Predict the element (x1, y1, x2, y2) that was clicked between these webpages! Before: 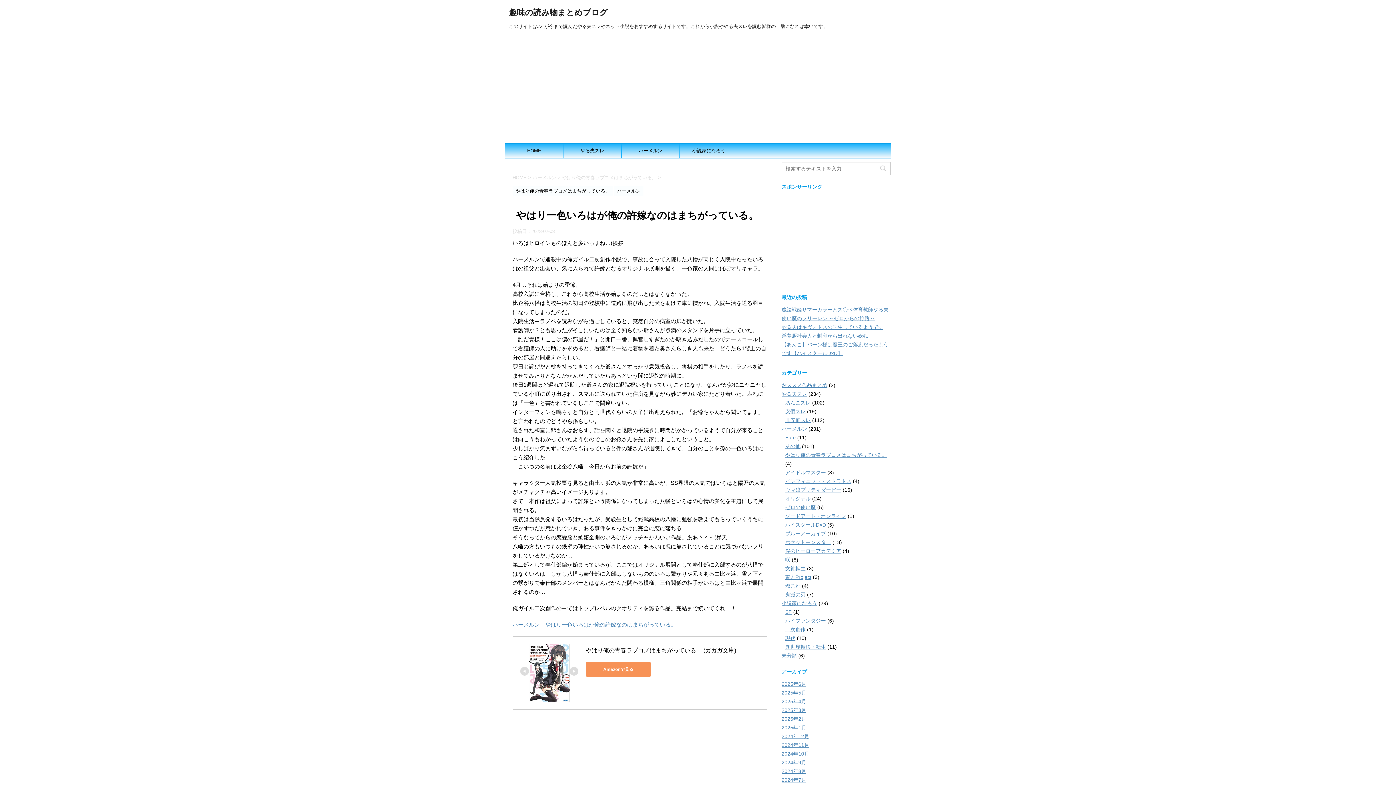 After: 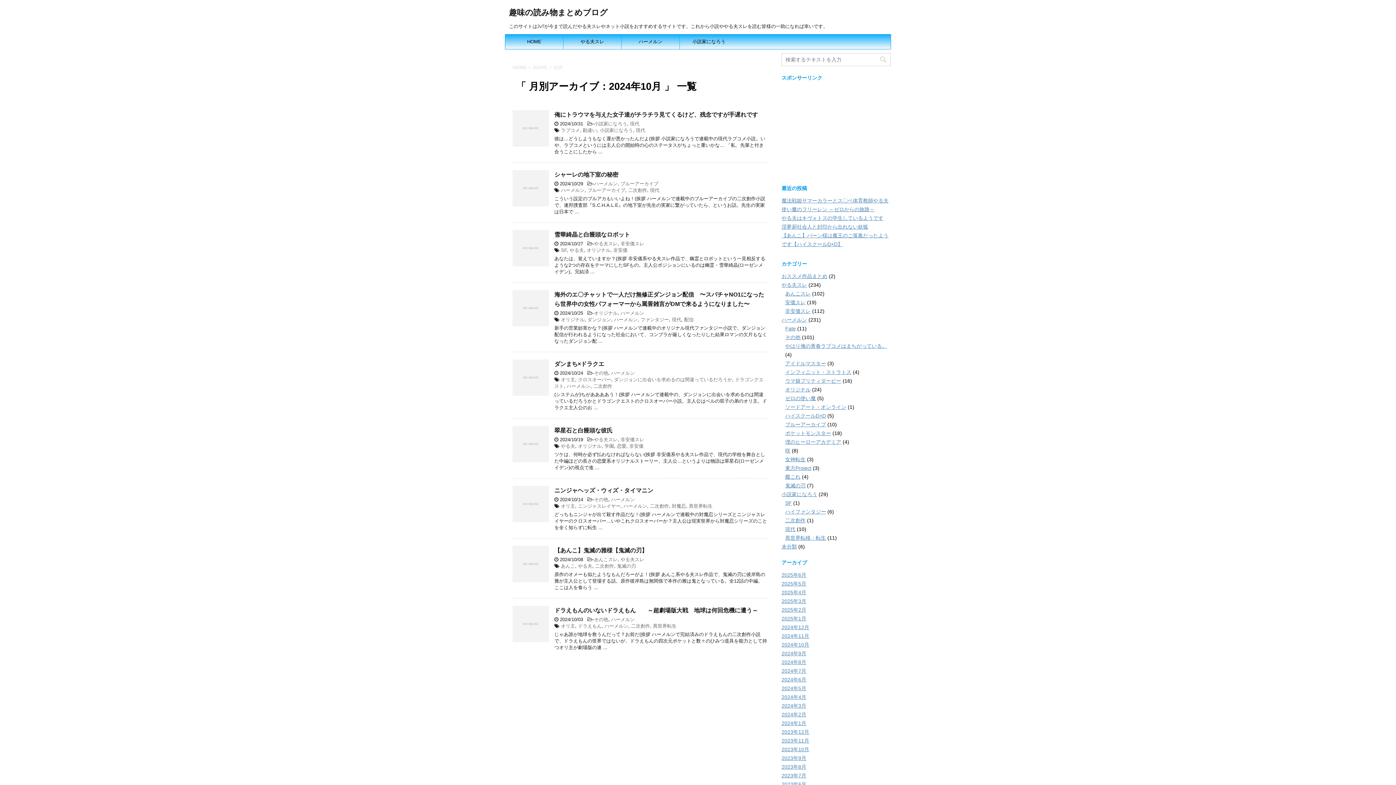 Action: bbox: (781, 751, 809, 757) label: 2024年10月